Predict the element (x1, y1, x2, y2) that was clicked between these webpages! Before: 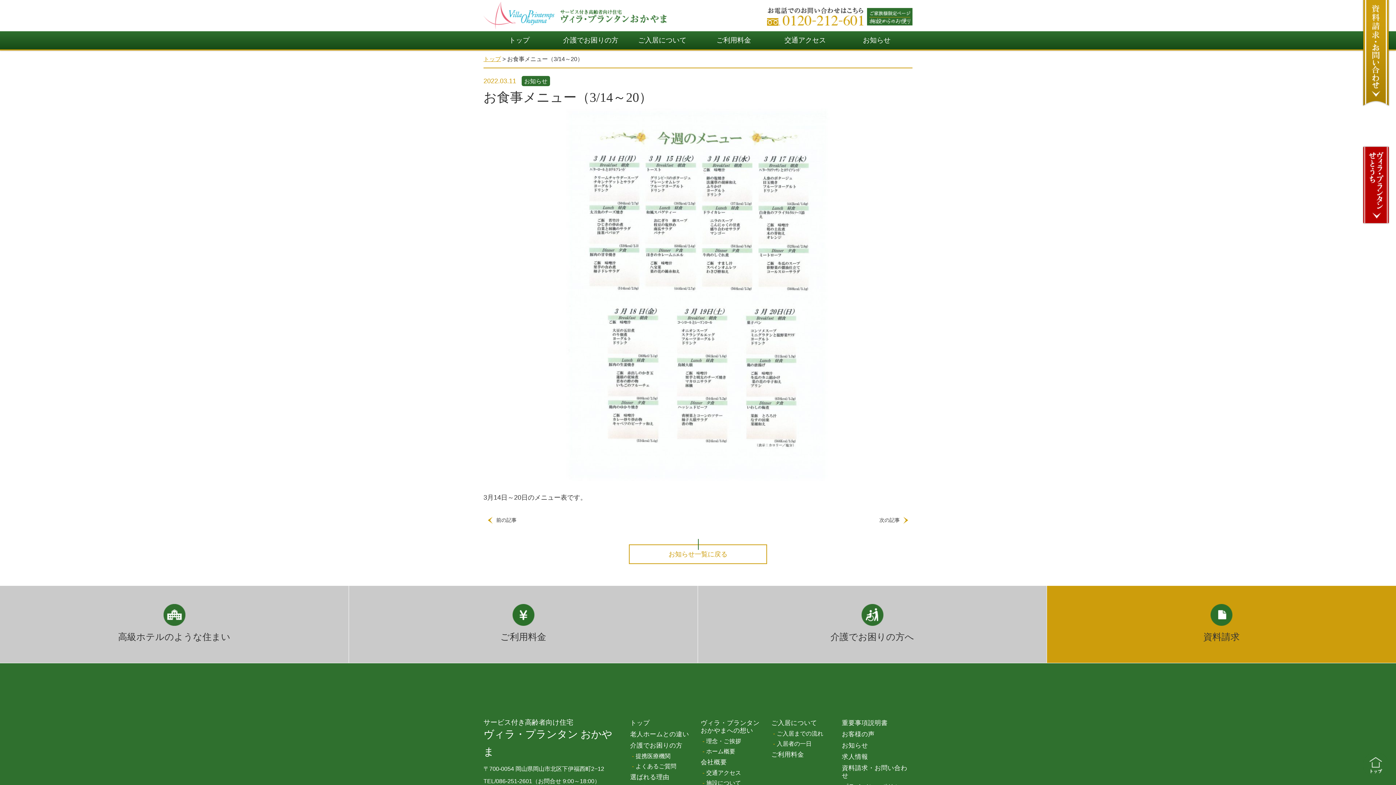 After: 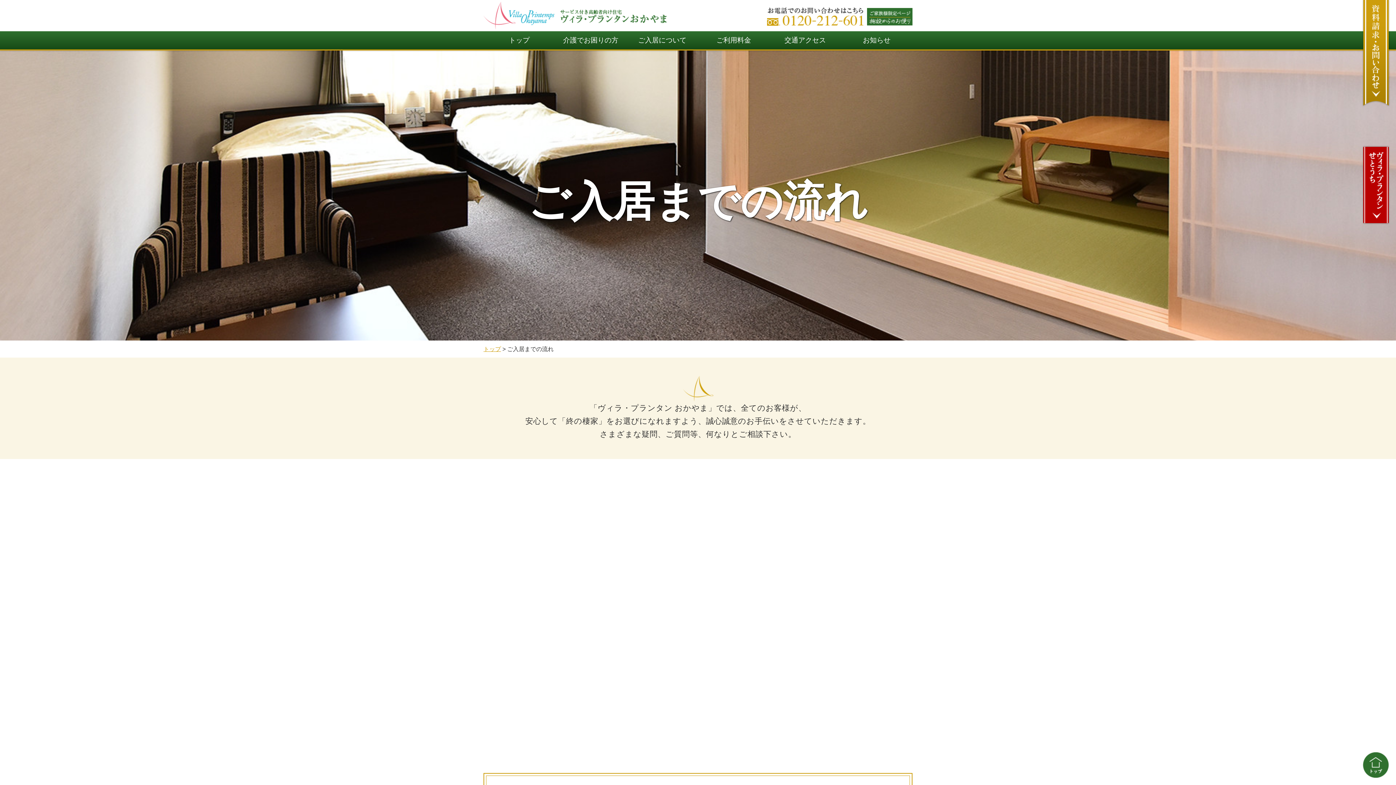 Action: label: ご入居について bbox: (771, 719, 842, 727)